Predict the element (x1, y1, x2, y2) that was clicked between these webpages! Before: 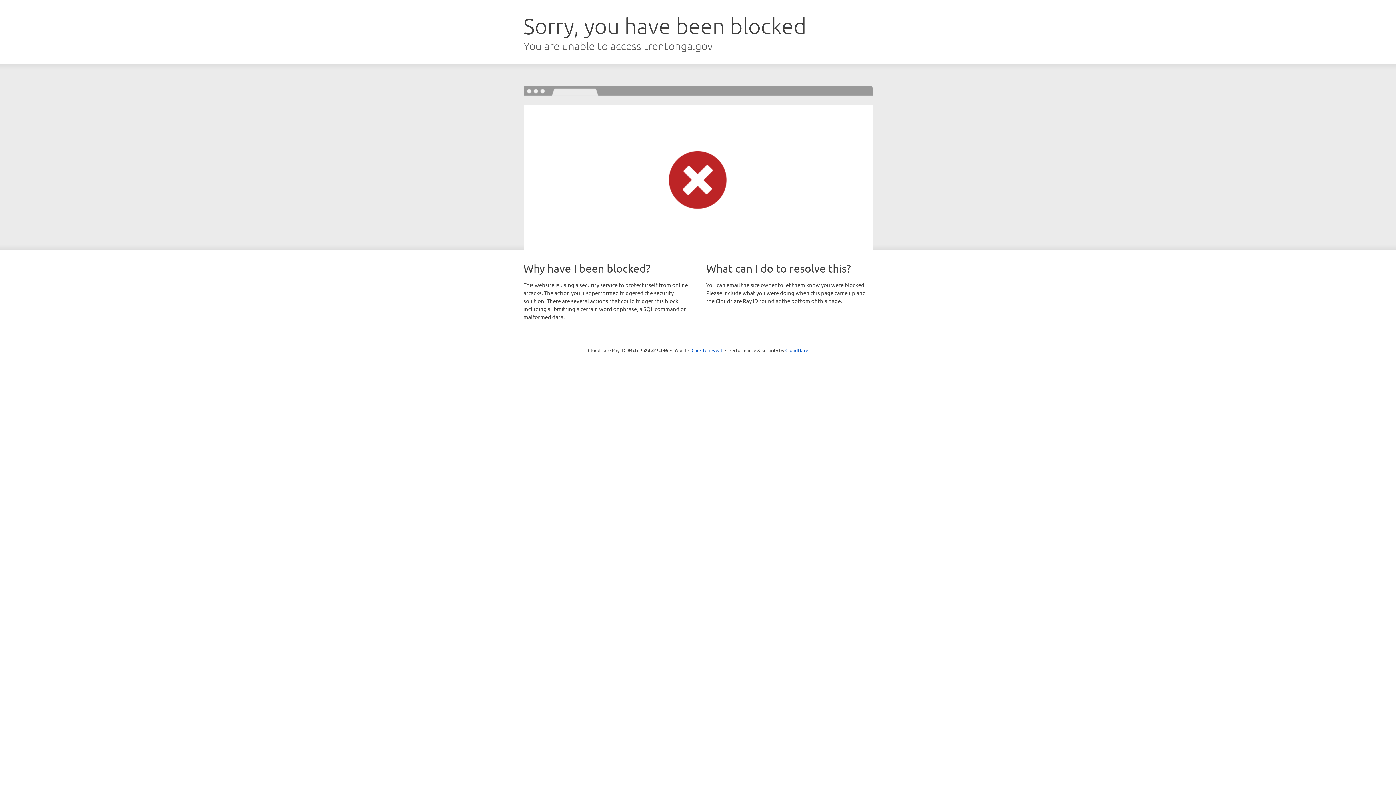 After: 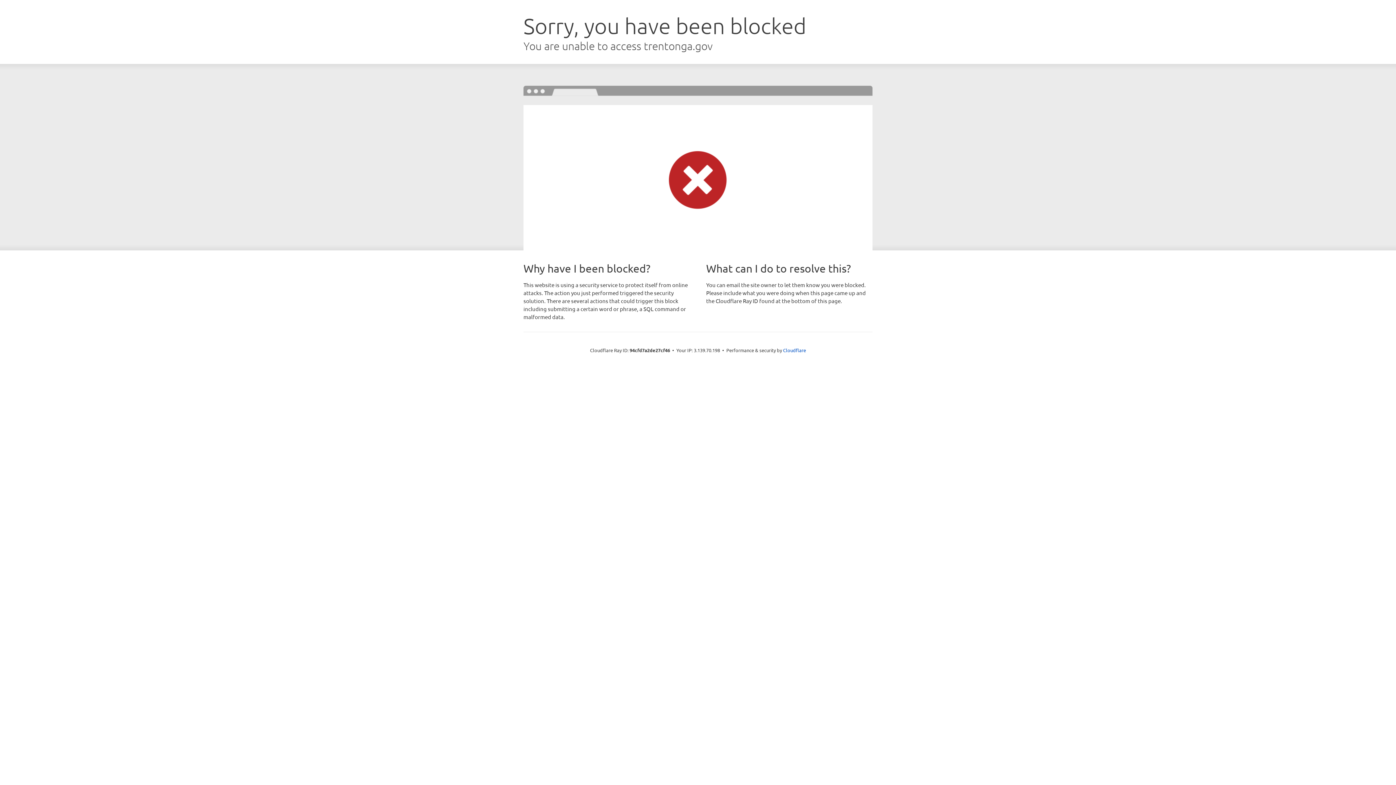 Action: label: Click to reveal bbox: (691, 346, 722, 353)